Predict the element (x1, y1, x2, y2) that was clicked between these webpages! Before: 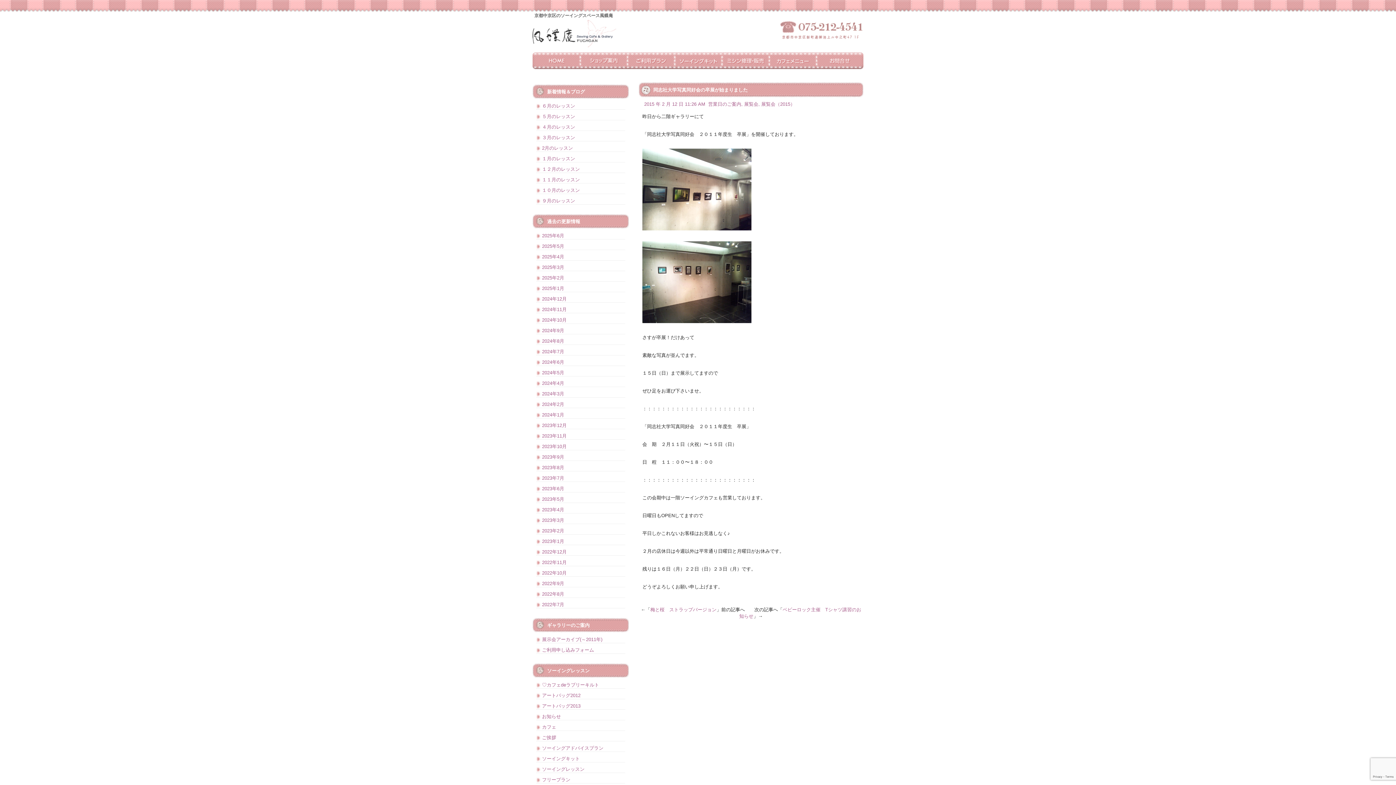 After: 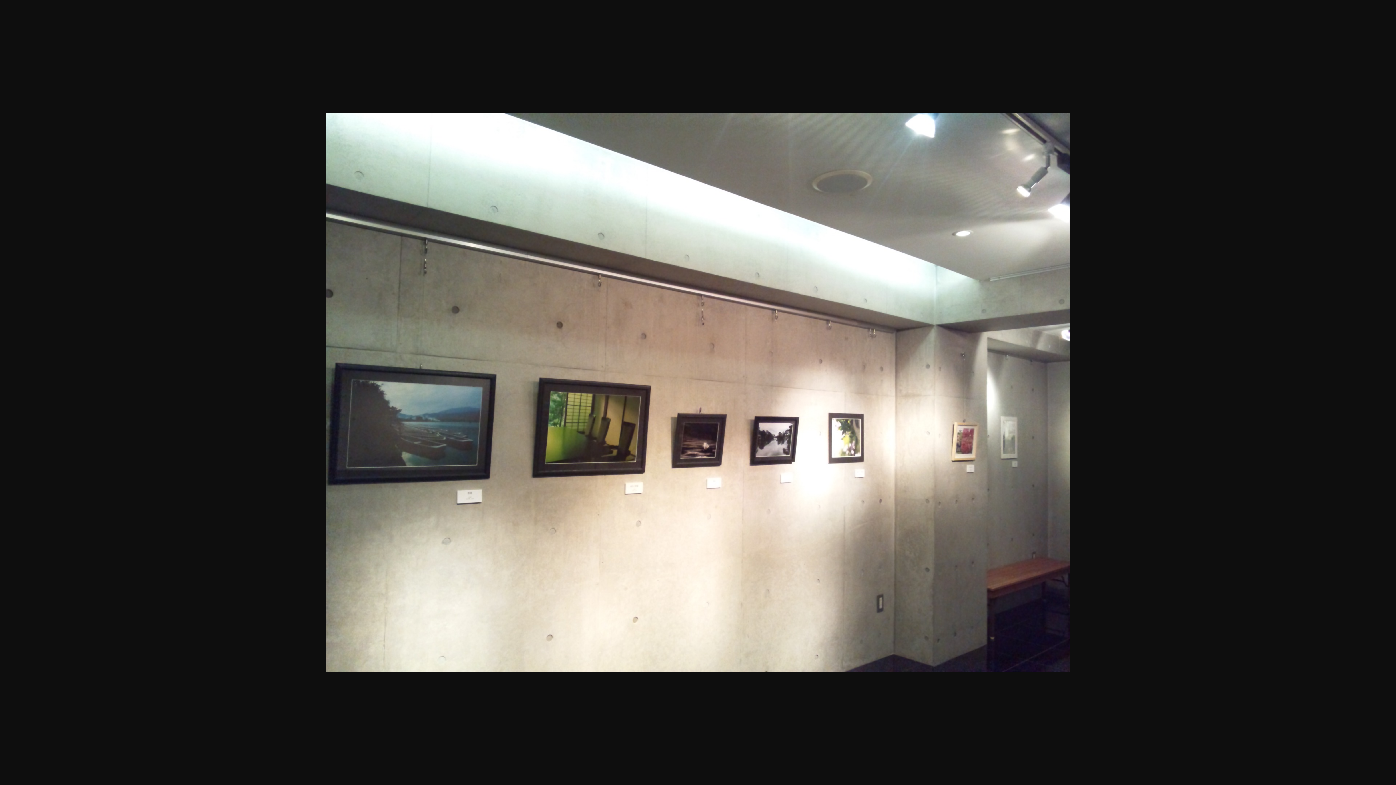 Action: bbox: (642, 226, 751, 231)